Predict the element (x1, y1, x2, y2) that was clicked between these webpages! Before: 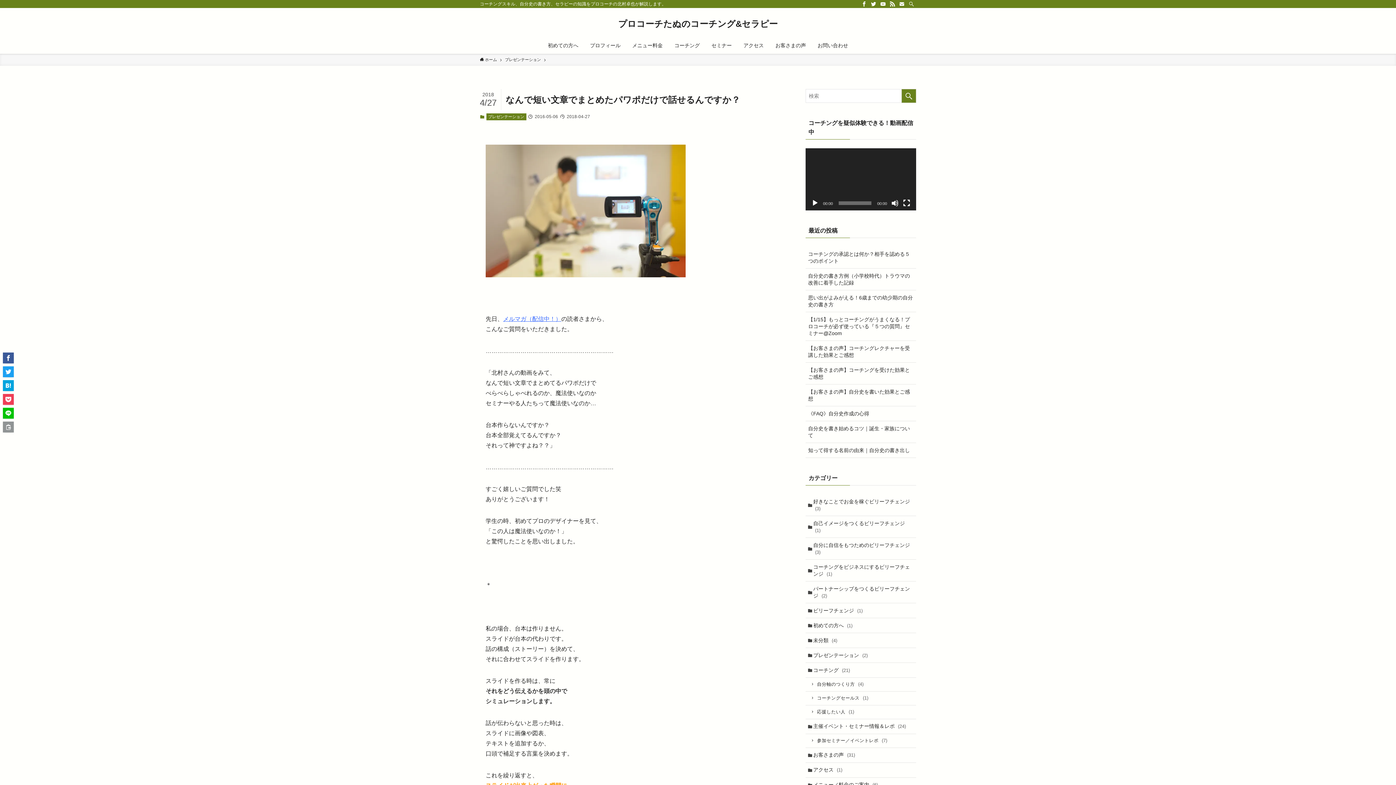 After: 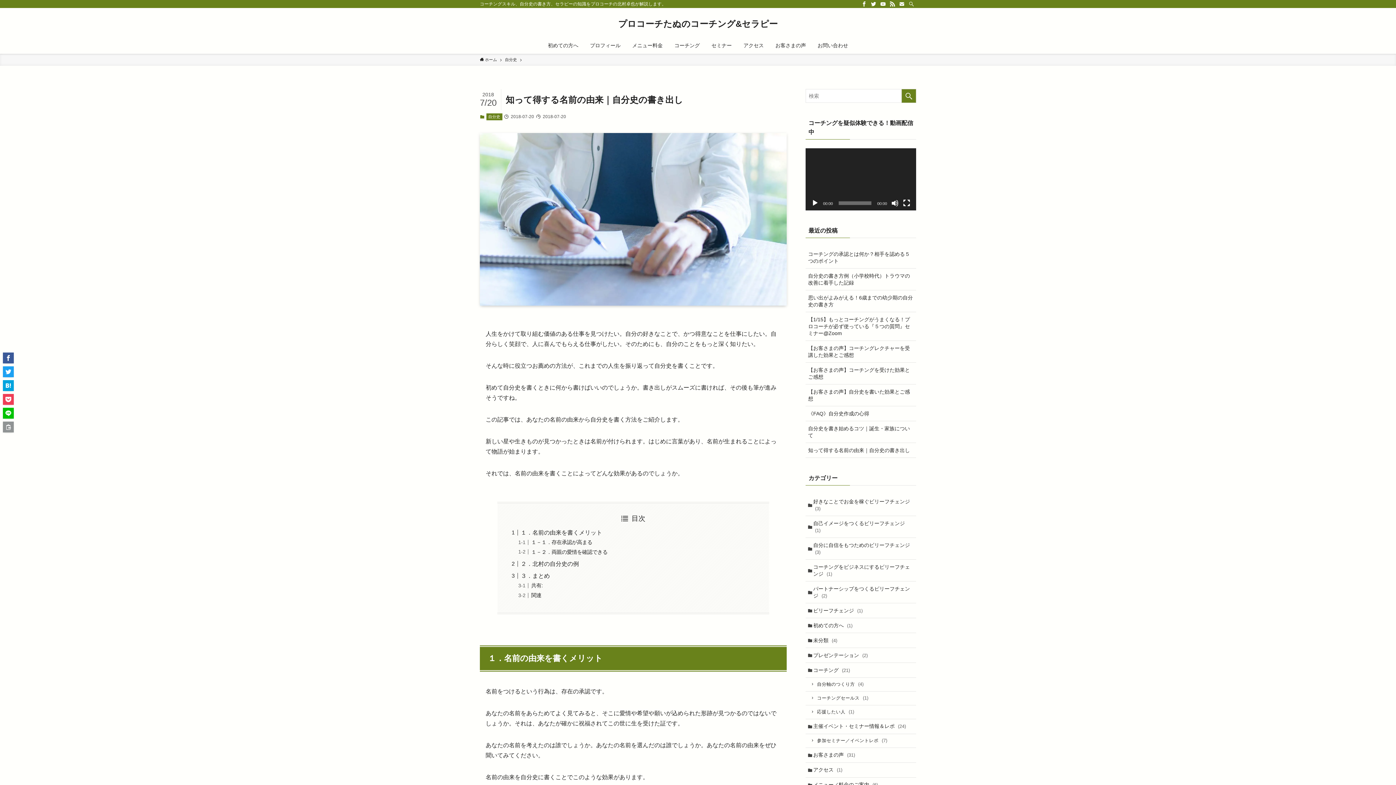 Action: label: 知って得する名前の由来｜自分史の書き出し bbox: (805, 443, 916, 457)